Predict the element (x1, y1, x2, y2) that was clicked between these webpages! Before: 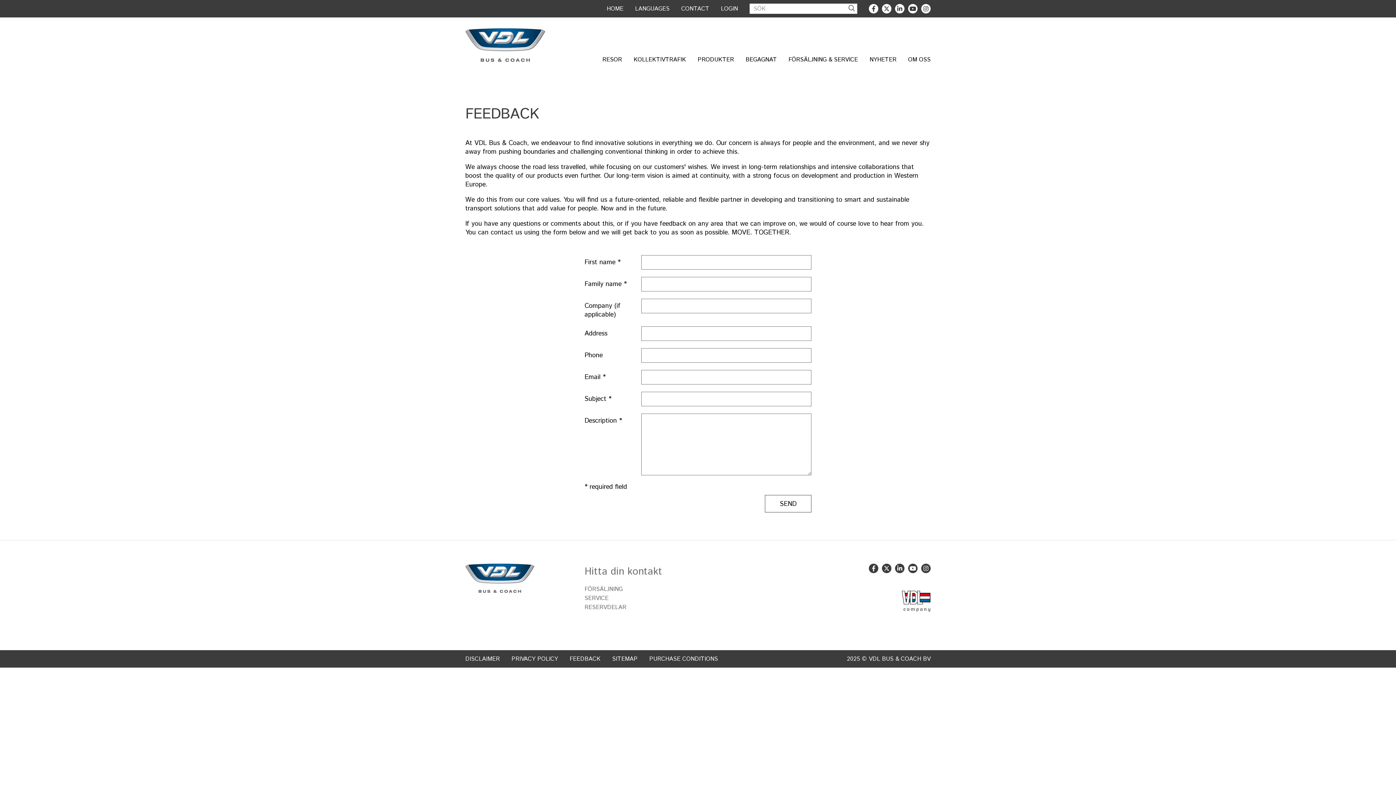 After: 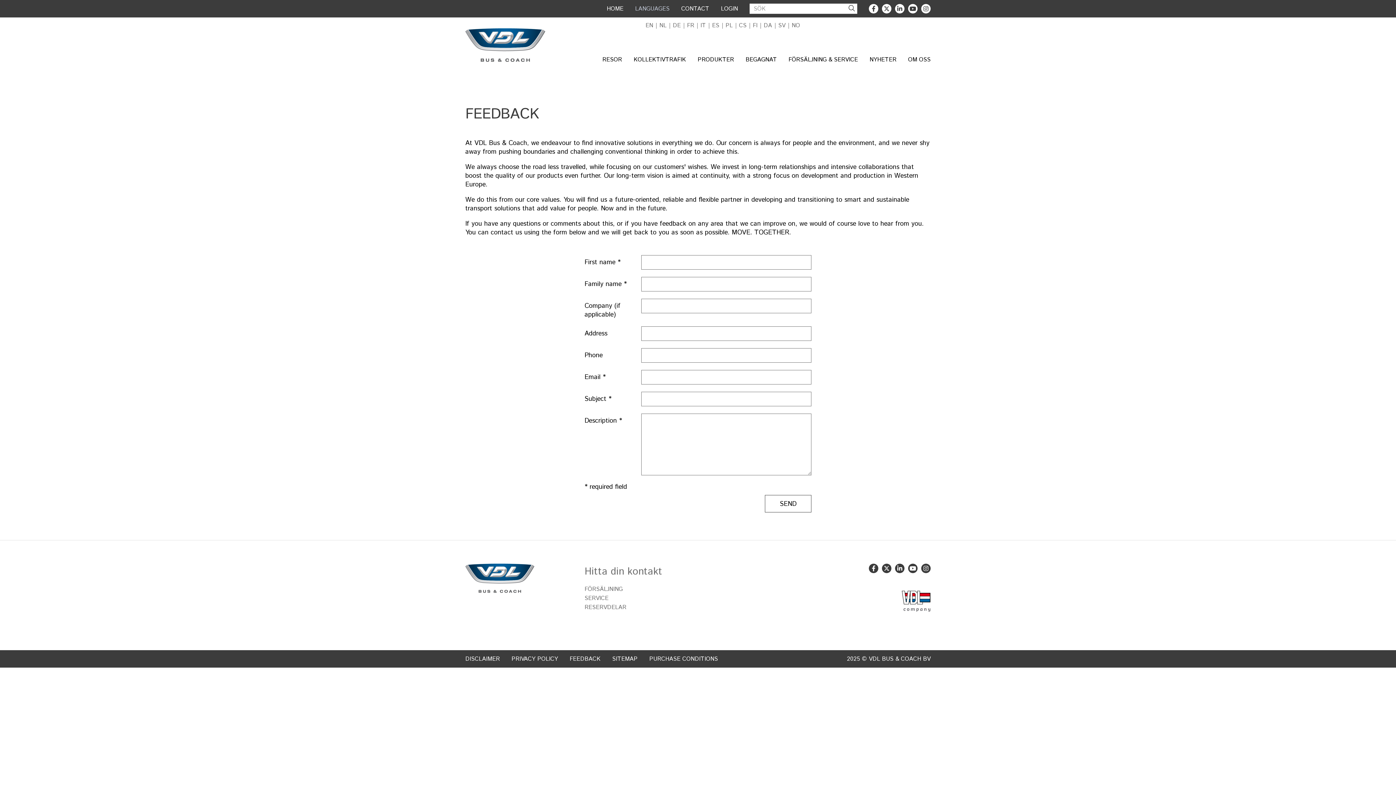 Action: label: LANGUAGES bbox: (635, 4, 669, 12)